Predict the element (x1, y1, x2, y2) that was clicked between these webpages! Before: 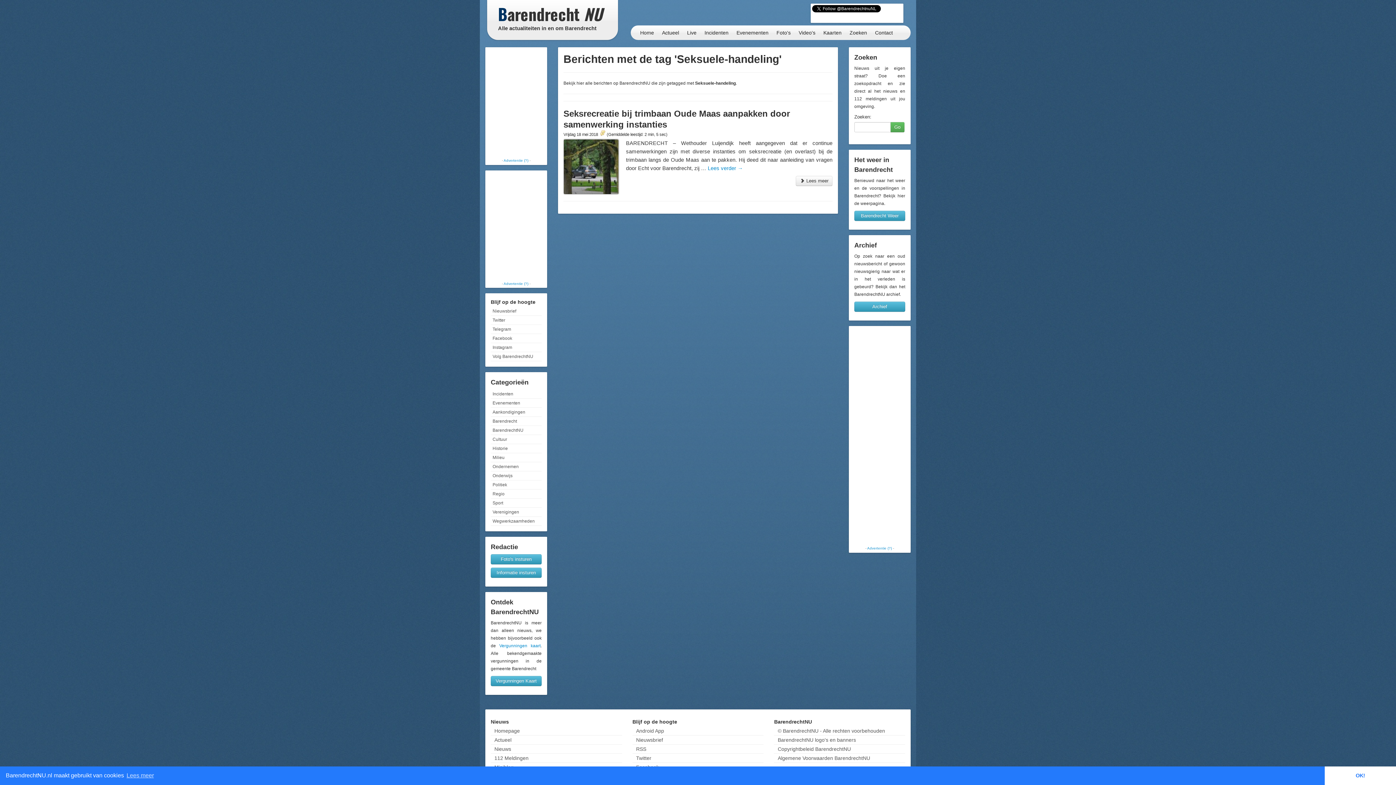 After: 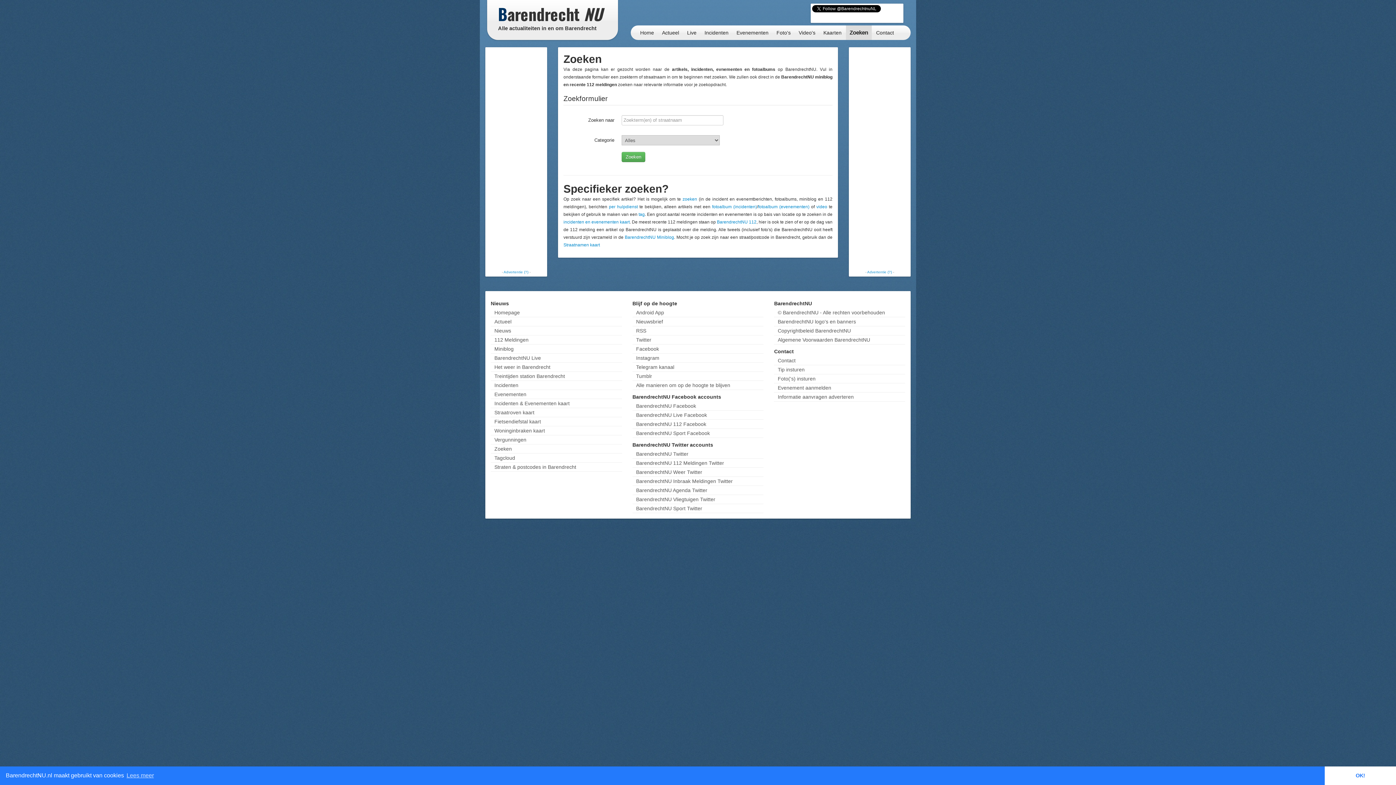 Action: bbox: (890, 122, 904, 132) label: Go